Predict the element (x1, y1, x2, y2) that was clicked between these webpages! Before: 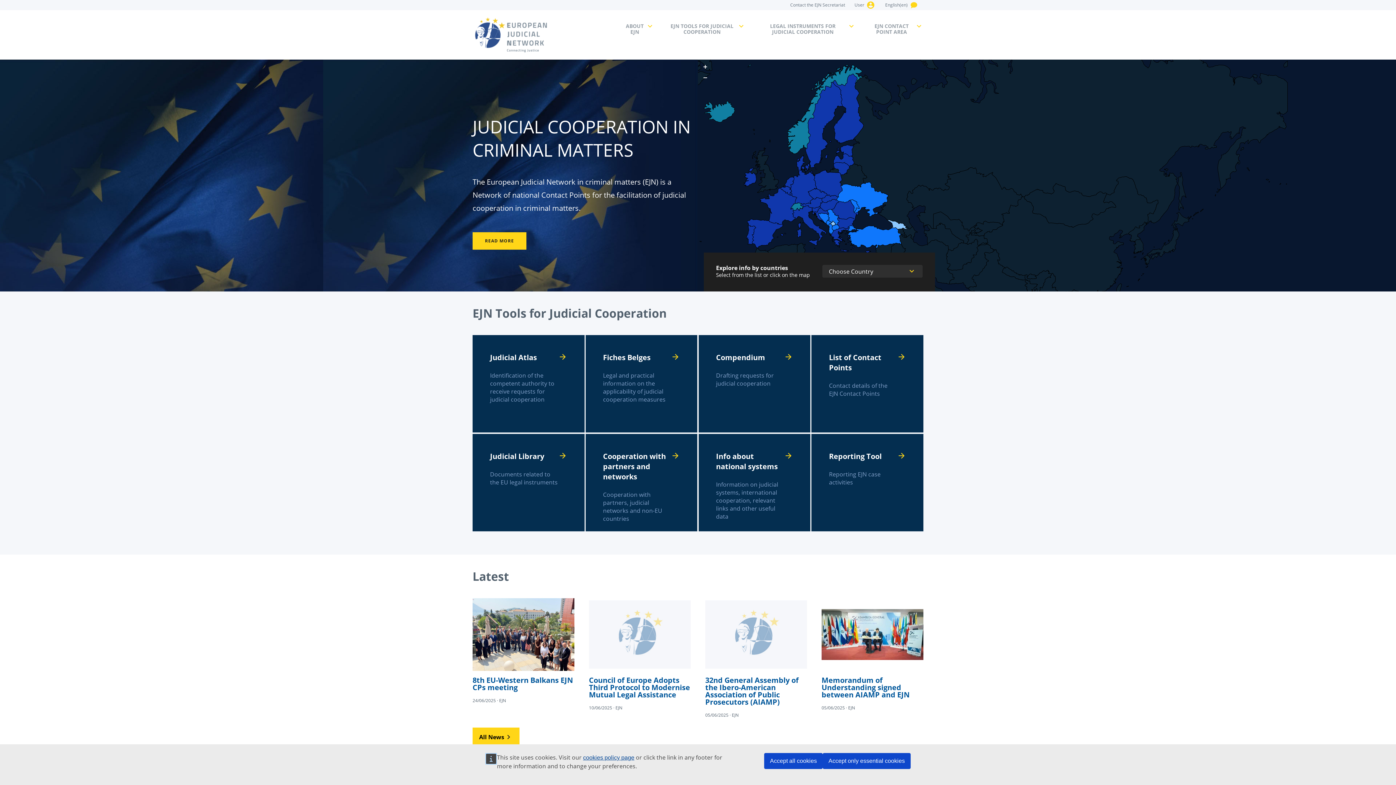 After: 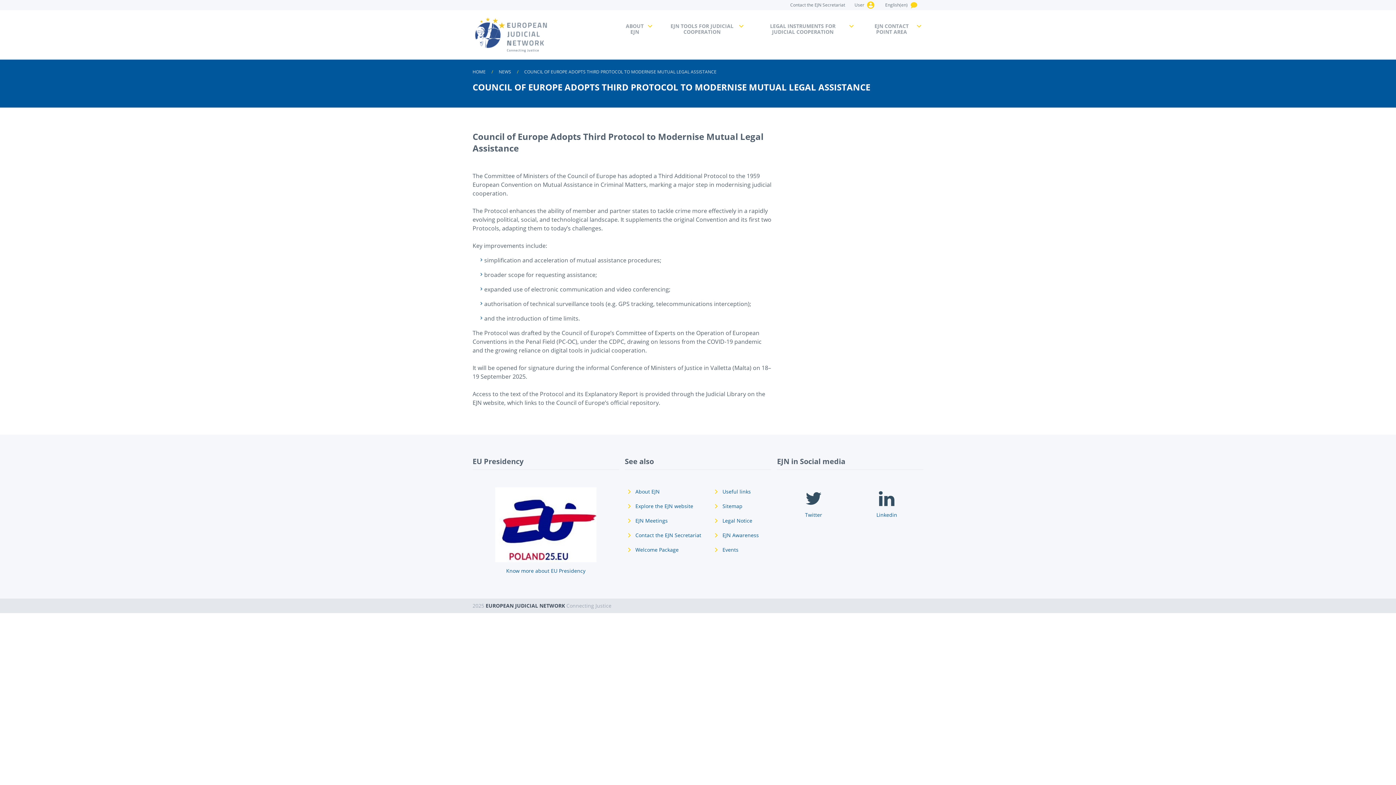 Action: bbox: (589, 598, 690, 711)